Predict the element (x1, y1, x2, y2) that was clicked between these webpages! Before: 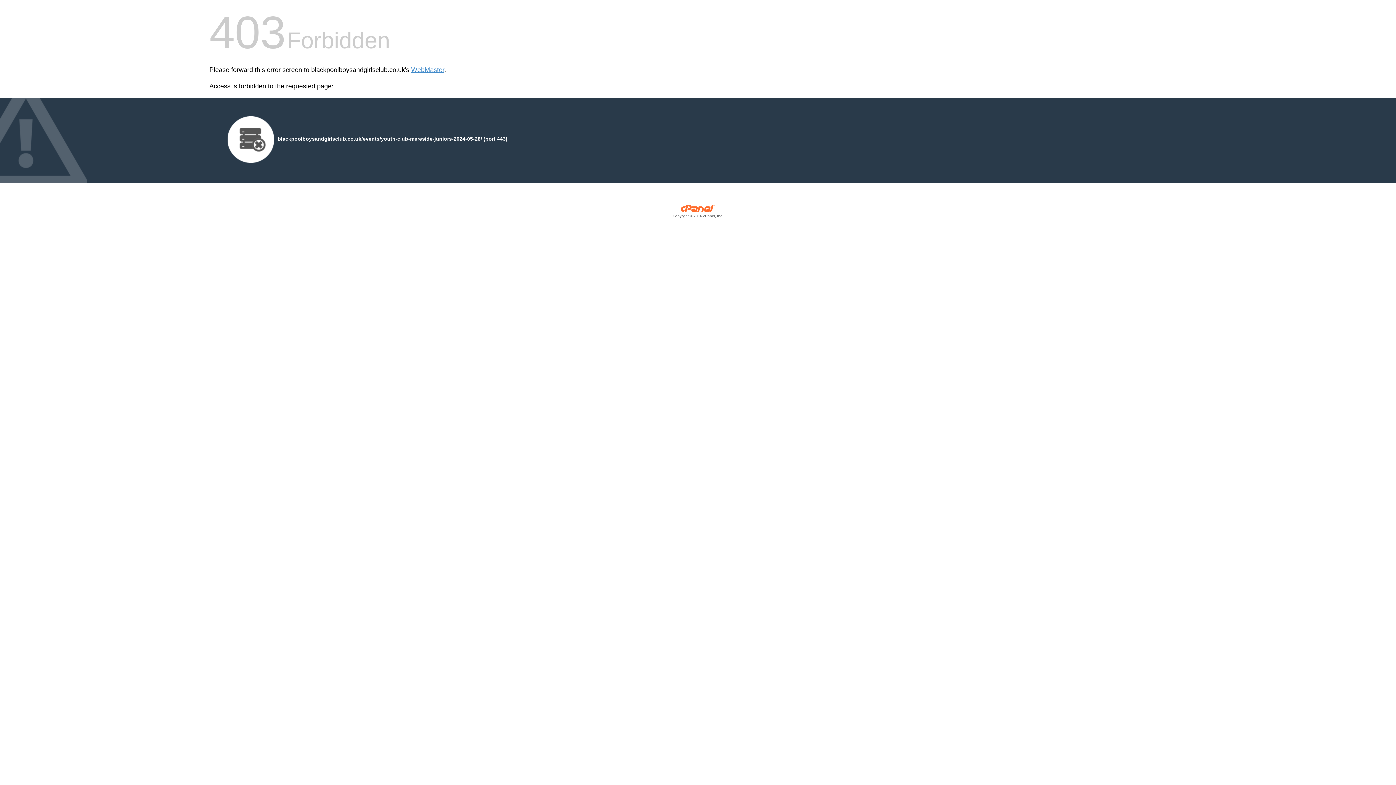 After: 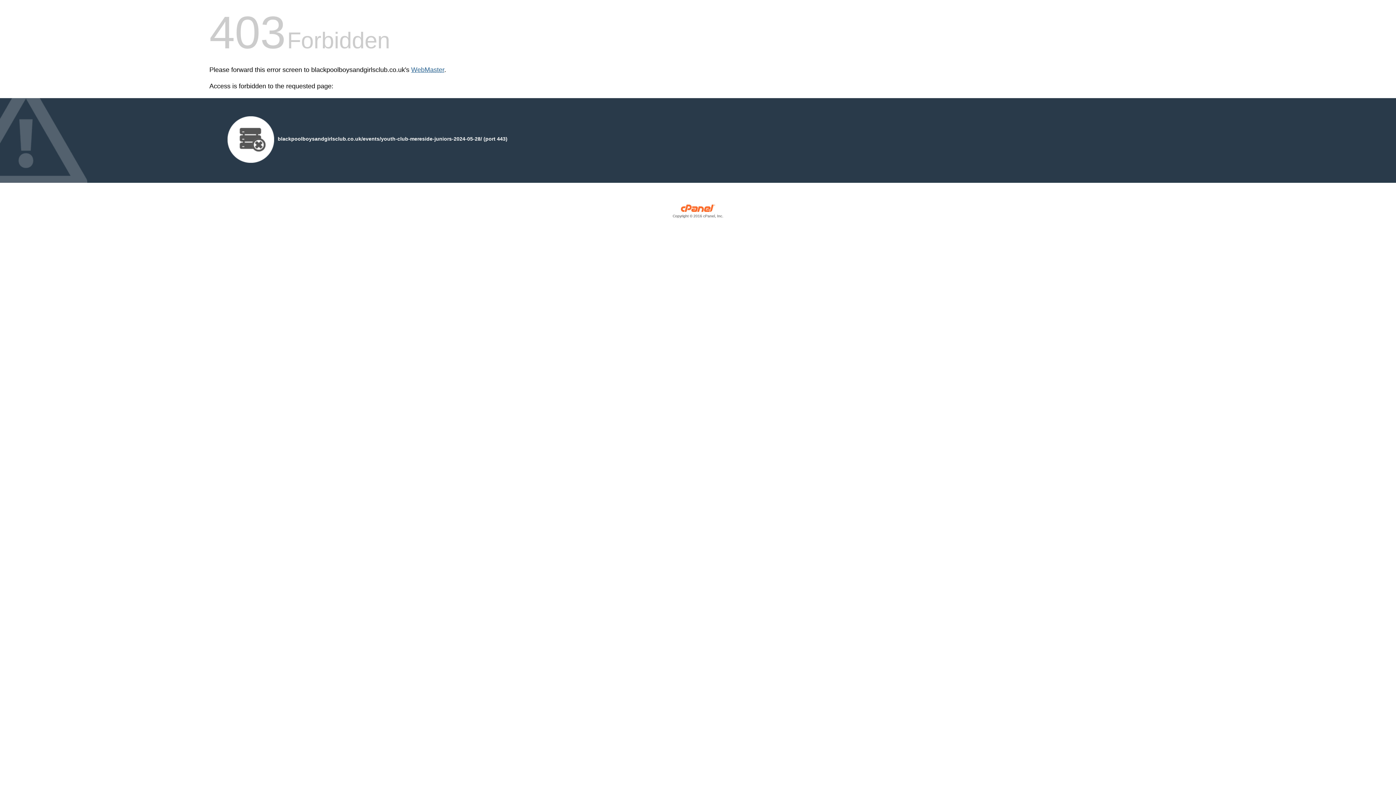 Action: bbox: (411, 66, 444, 73) label: WebMaster